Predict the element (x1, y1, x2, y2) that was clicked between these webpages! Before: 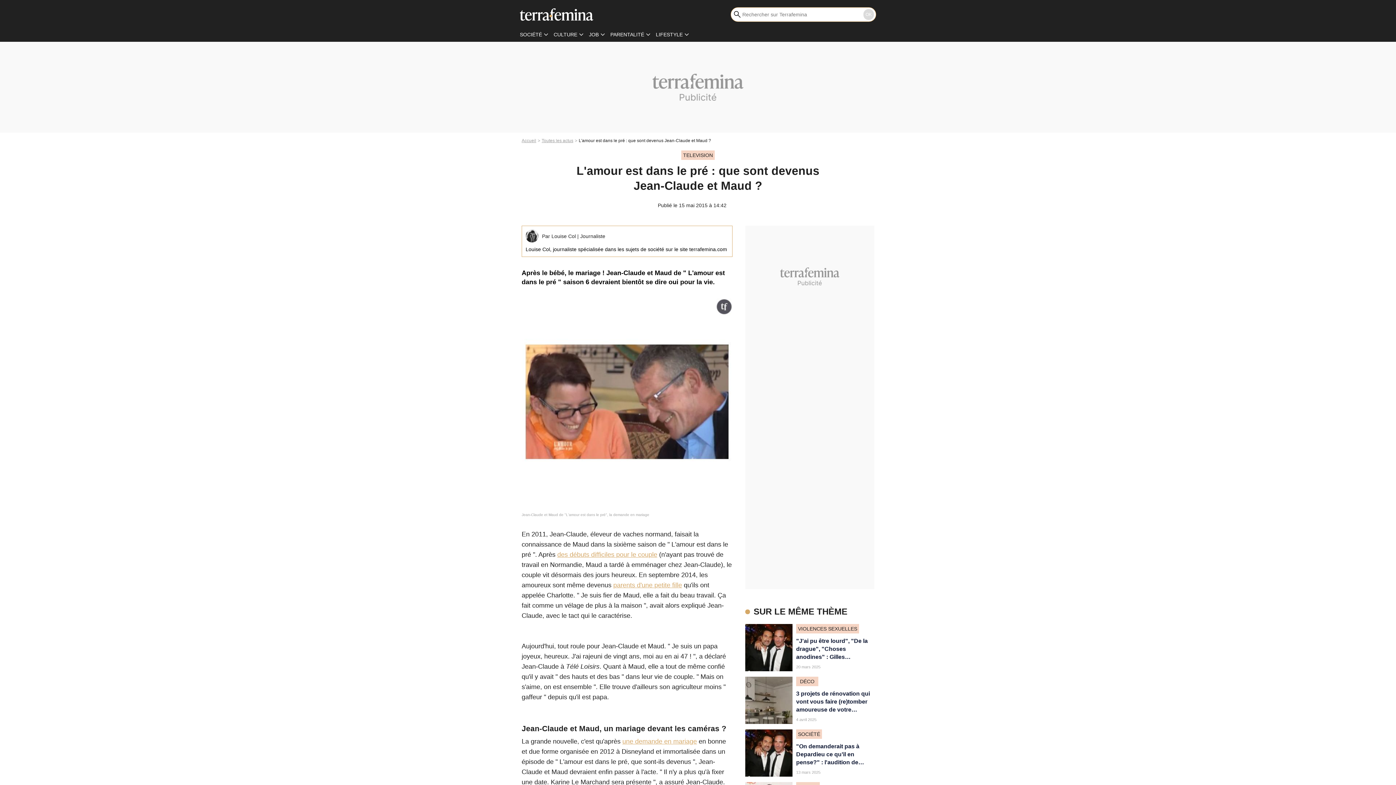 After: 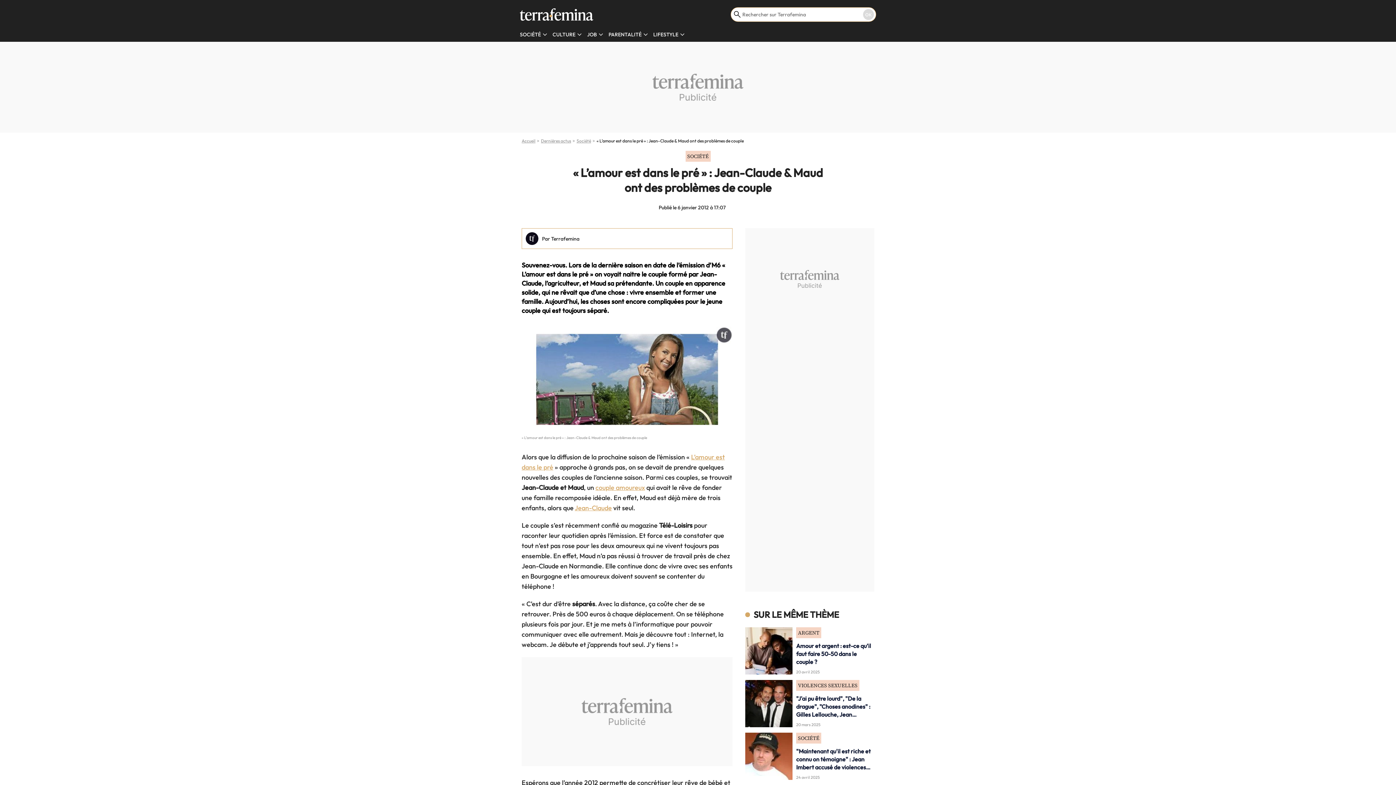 Action: label: des débuts difficiles pour le couple bbox: (557, 551, 657, 558)